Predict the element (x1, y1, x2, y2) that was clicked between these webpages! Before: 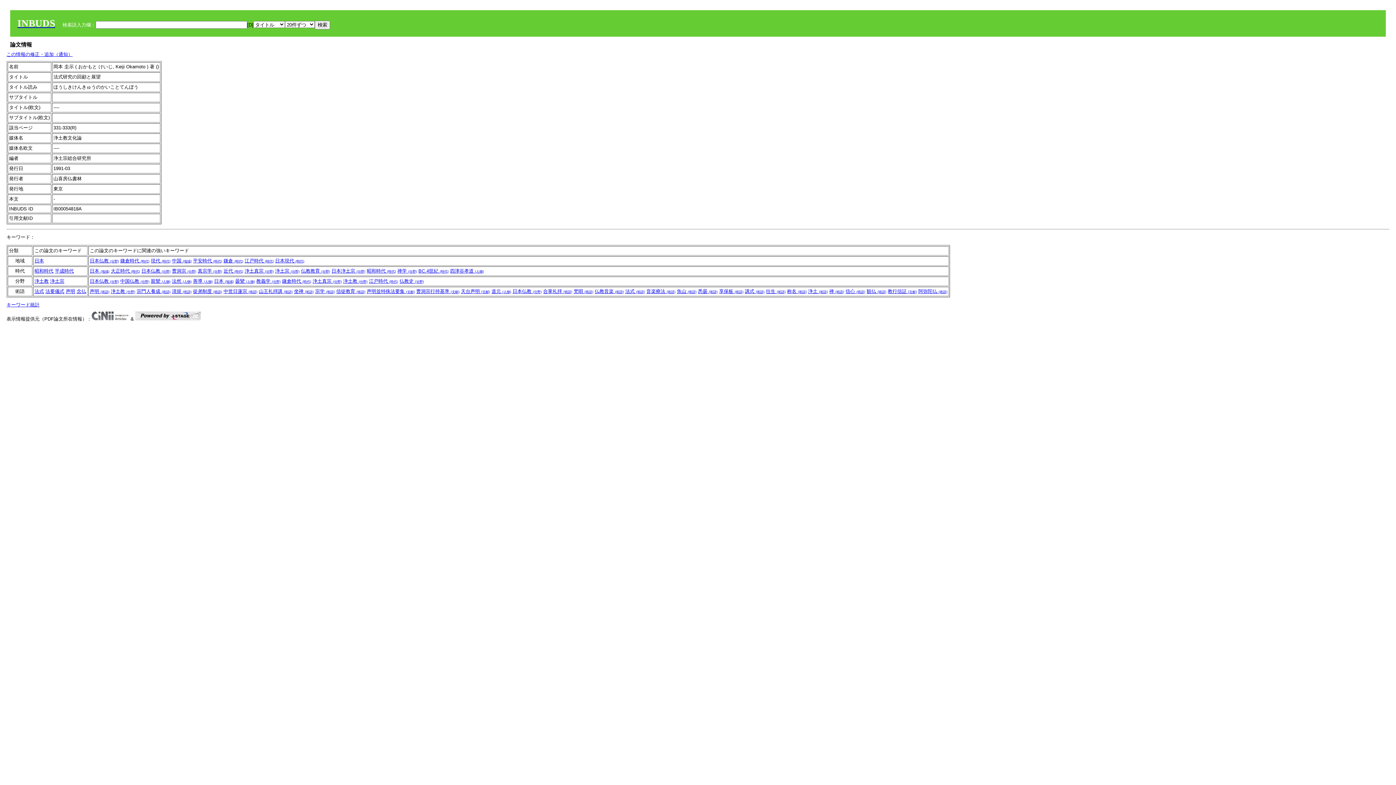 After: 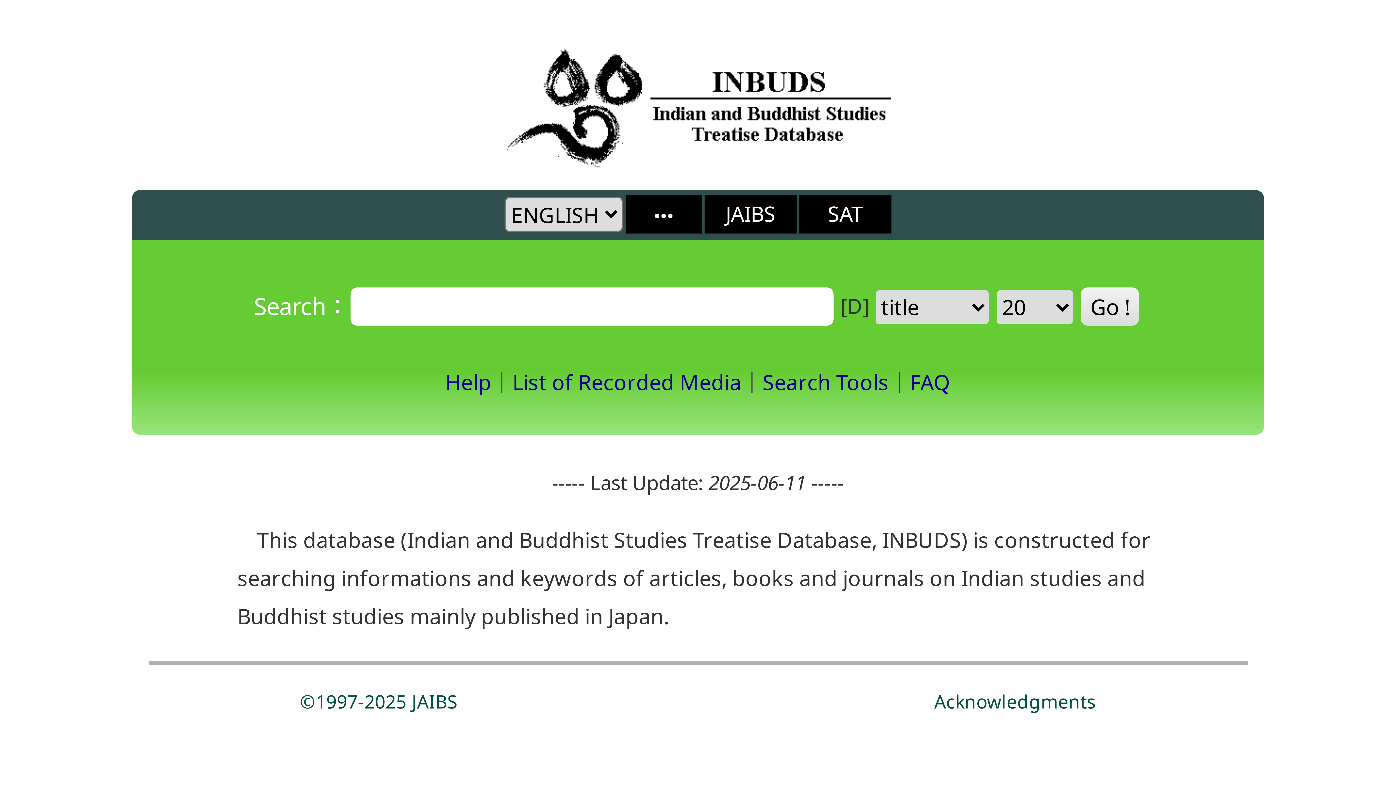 Action: bbox: (17, 22, 55, 27) label: INBUDS